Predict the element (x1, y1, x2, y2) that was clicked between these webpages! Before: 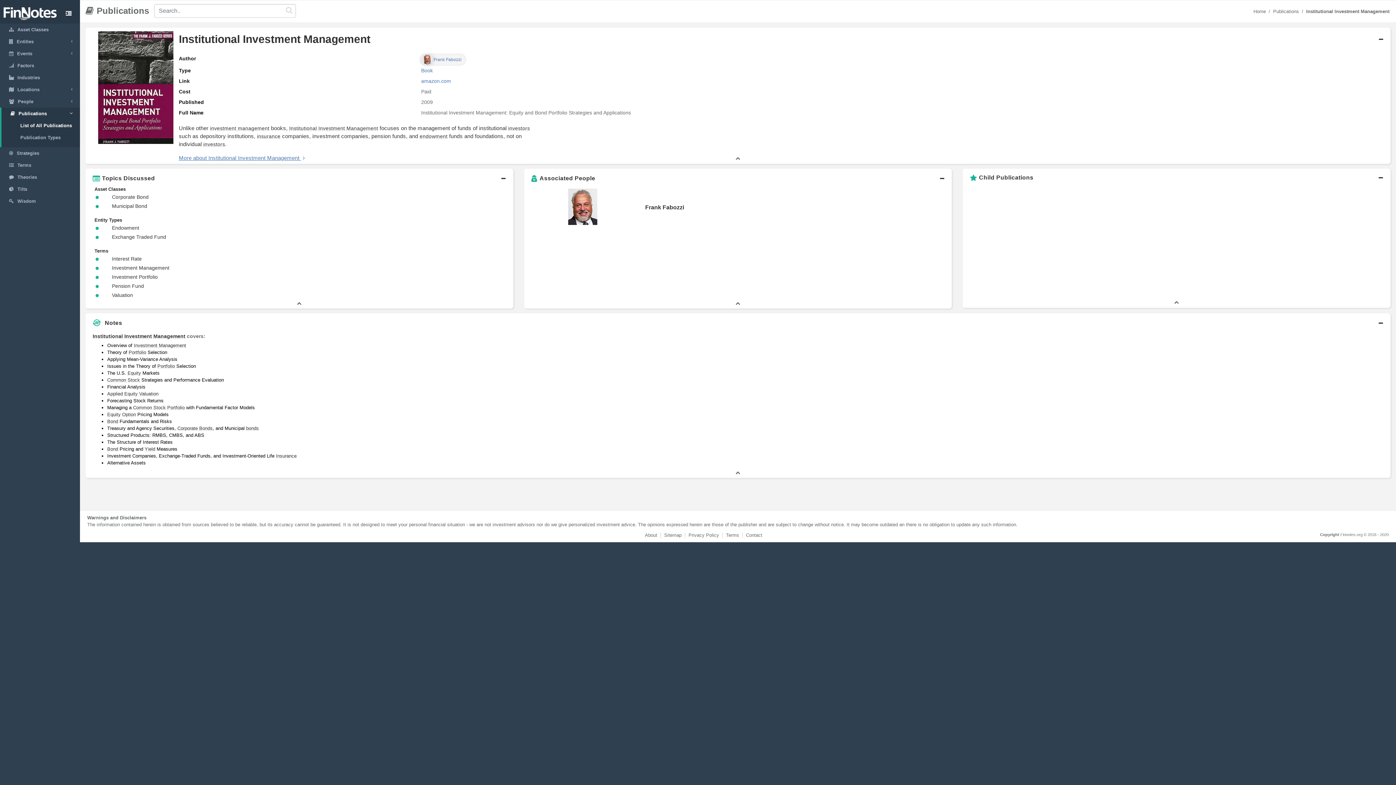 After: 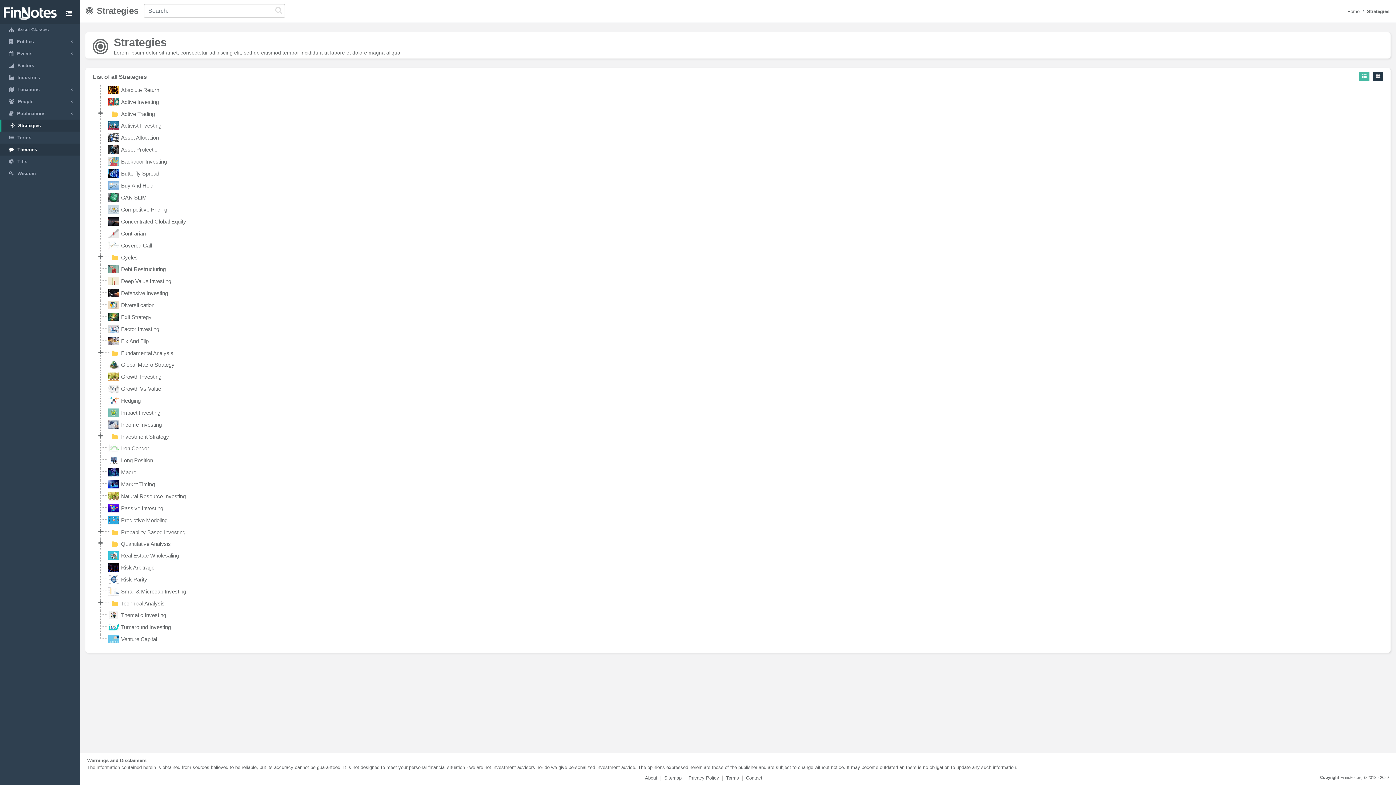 Action: bbox: (0, 147, 80, 159) label:  Strategies